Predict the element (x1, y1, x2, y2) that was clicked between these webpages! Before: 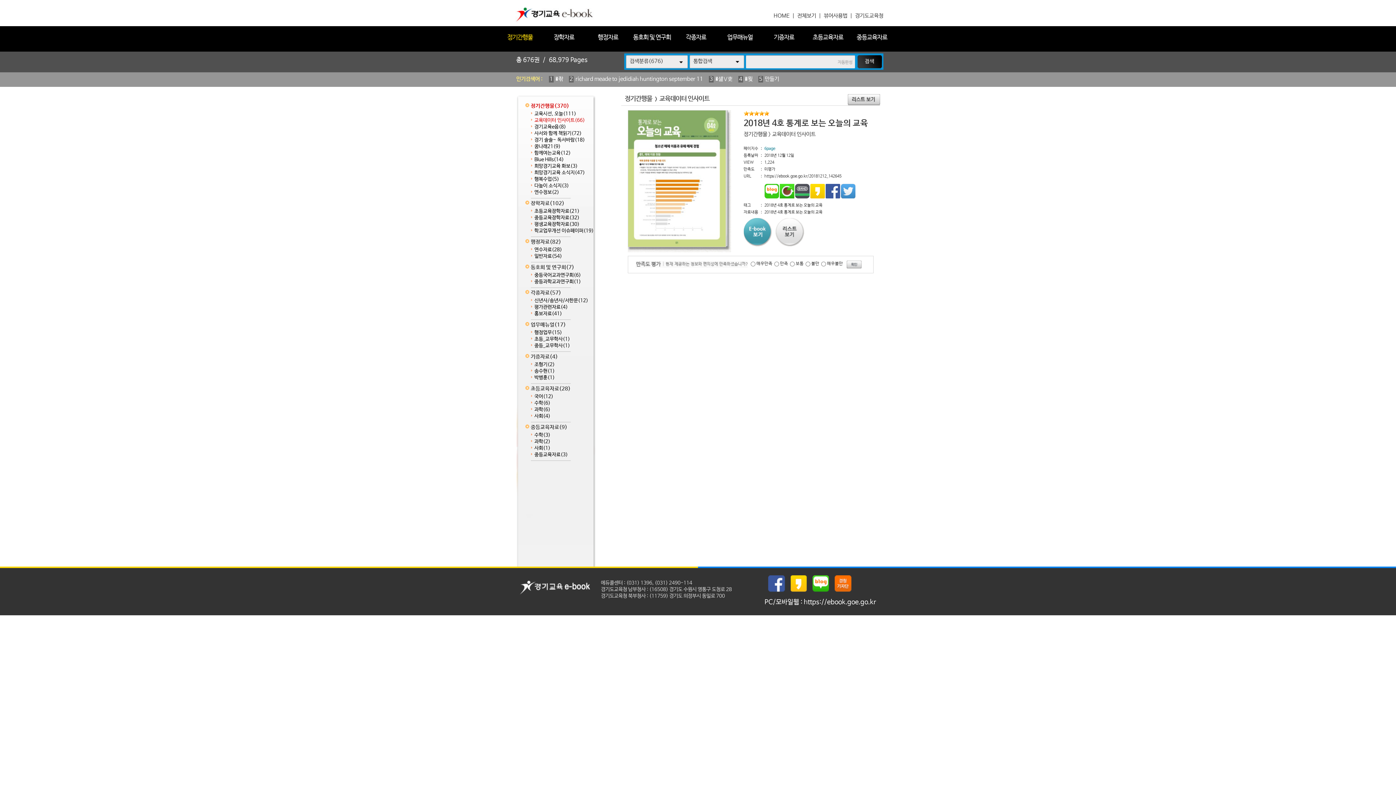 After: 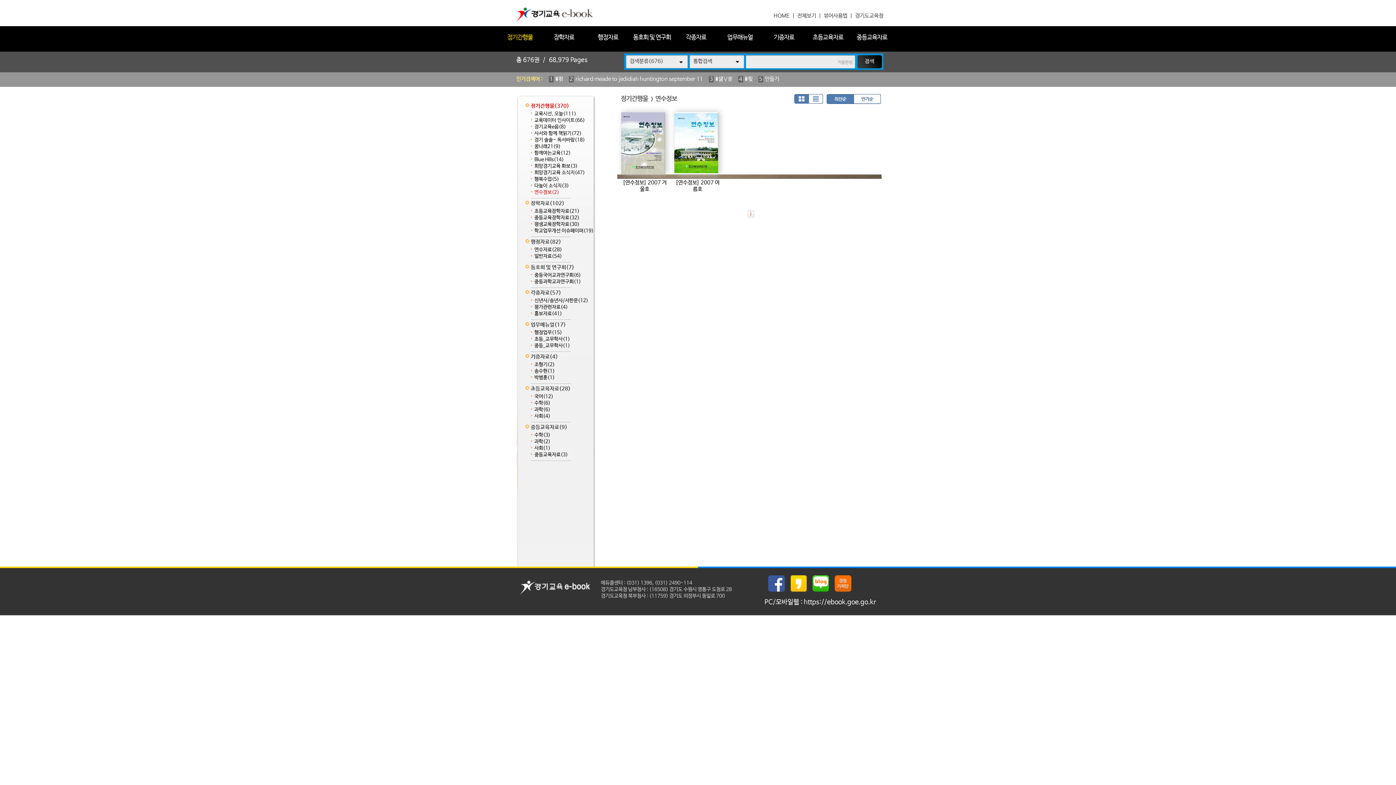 Action: bbox: (534, 189, 559, 195) label: 연수정보(2)